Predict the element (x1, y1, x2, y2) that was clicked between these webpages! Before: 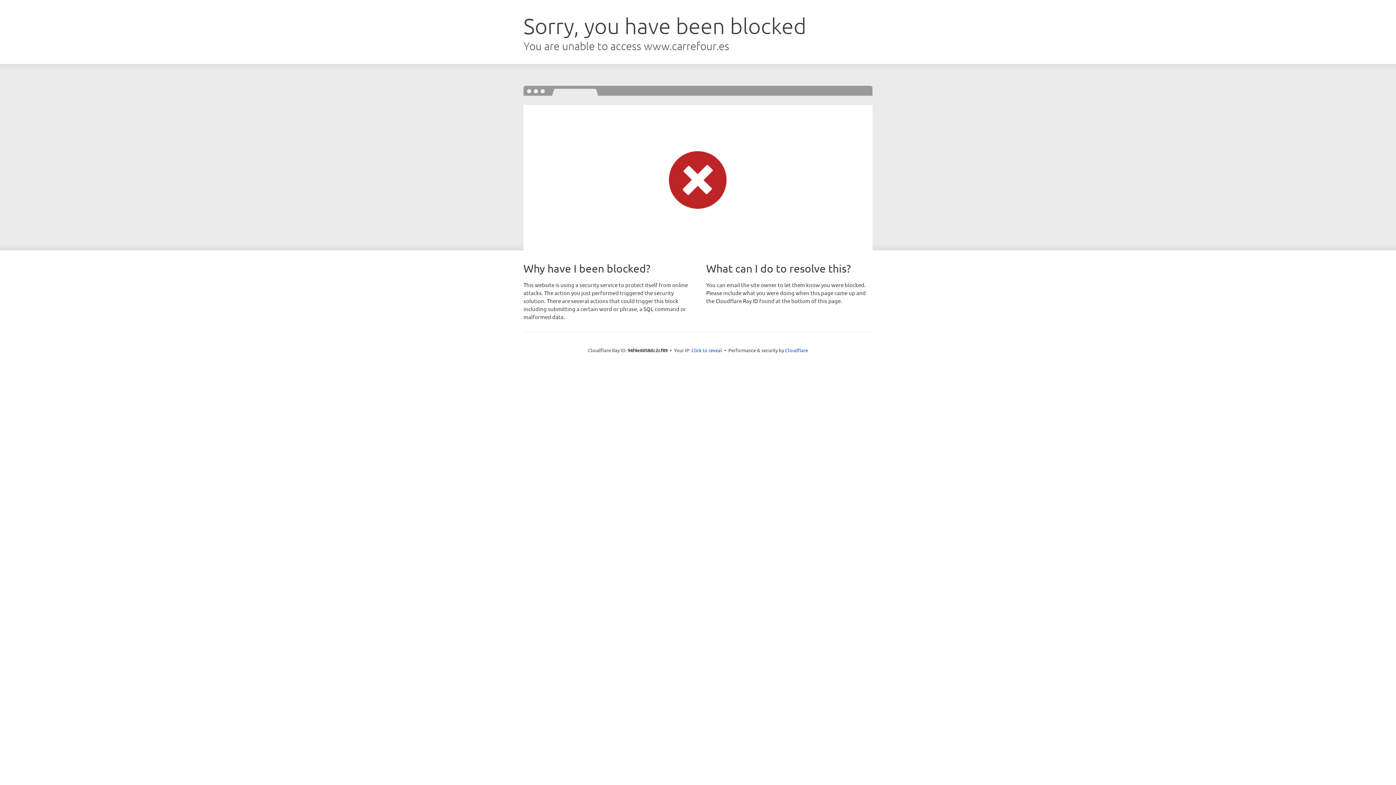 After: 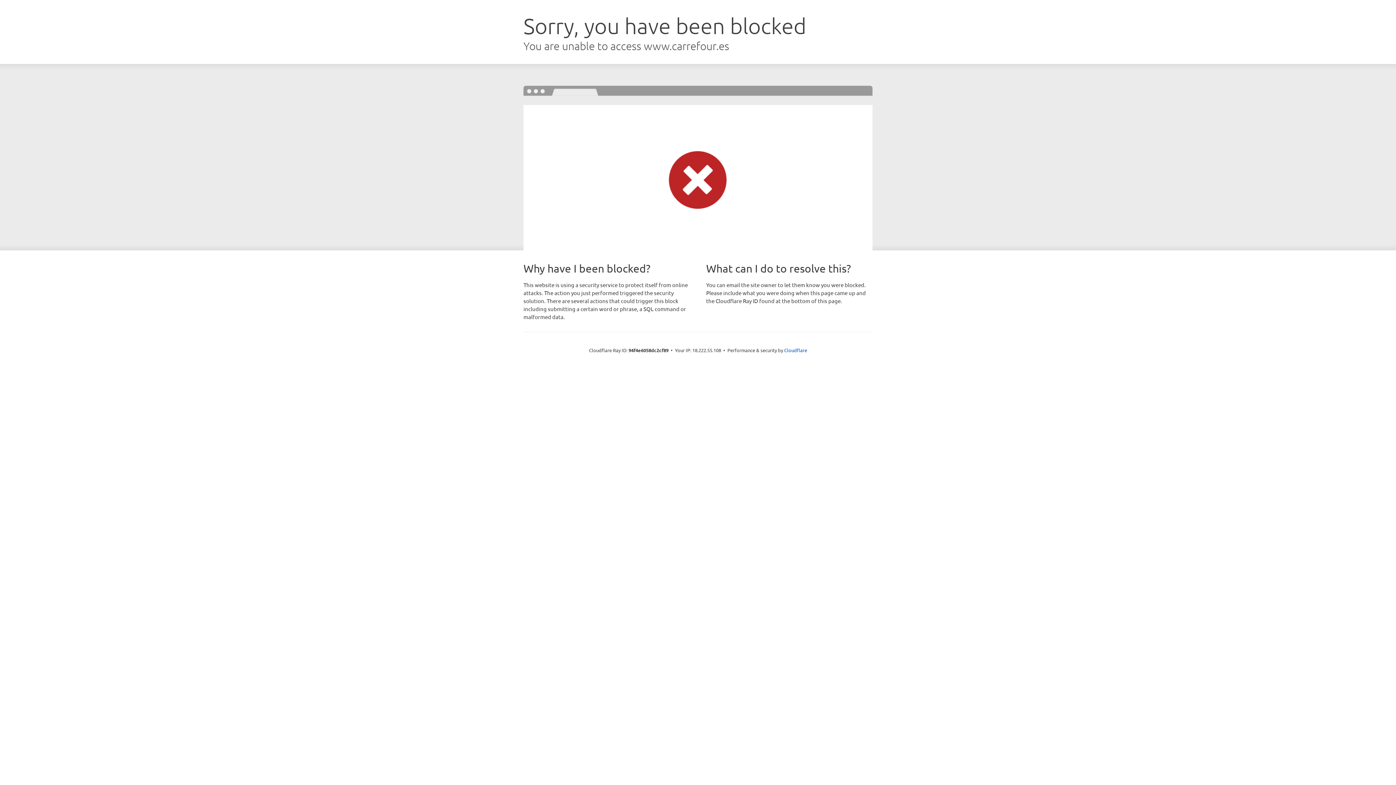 Action: bbox: (691, 346, 722, 353) label: Click to reveal